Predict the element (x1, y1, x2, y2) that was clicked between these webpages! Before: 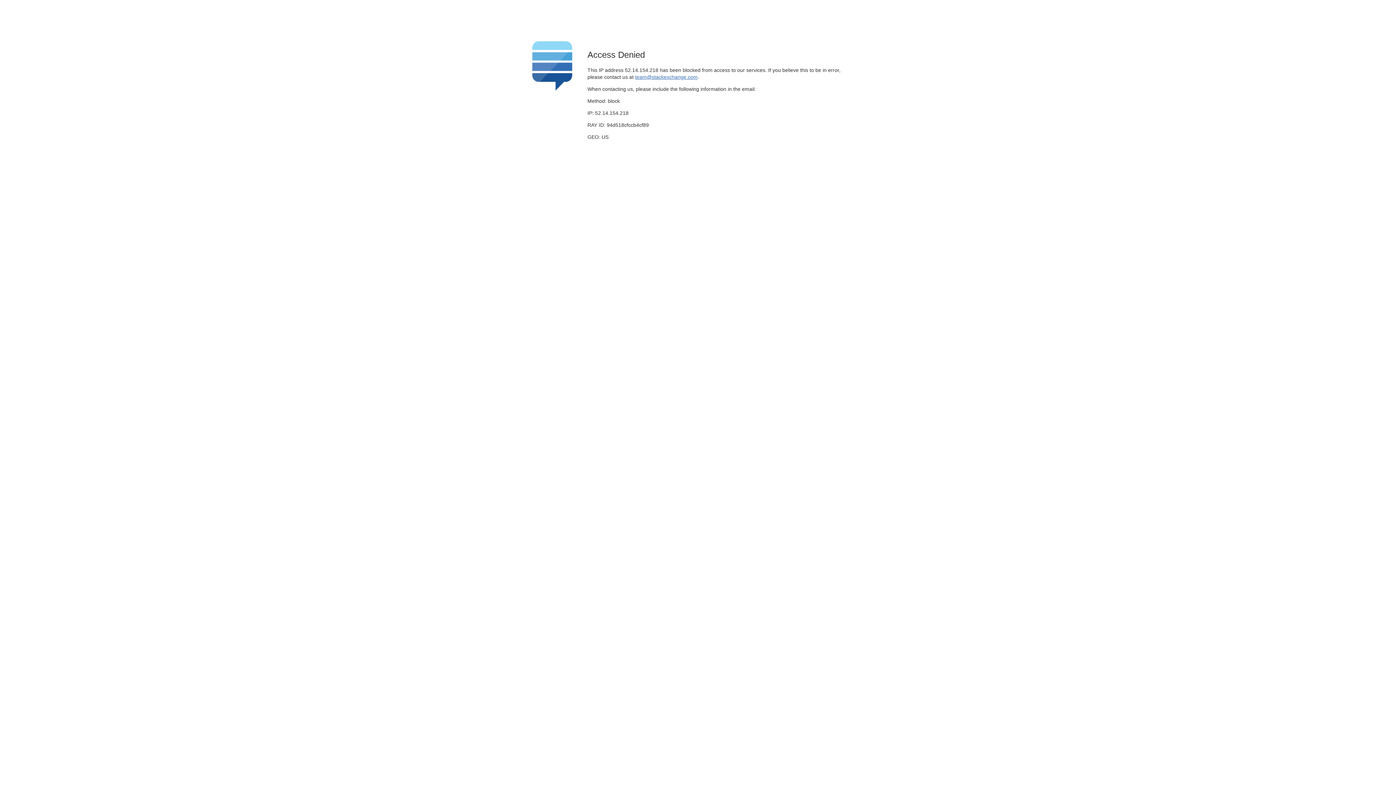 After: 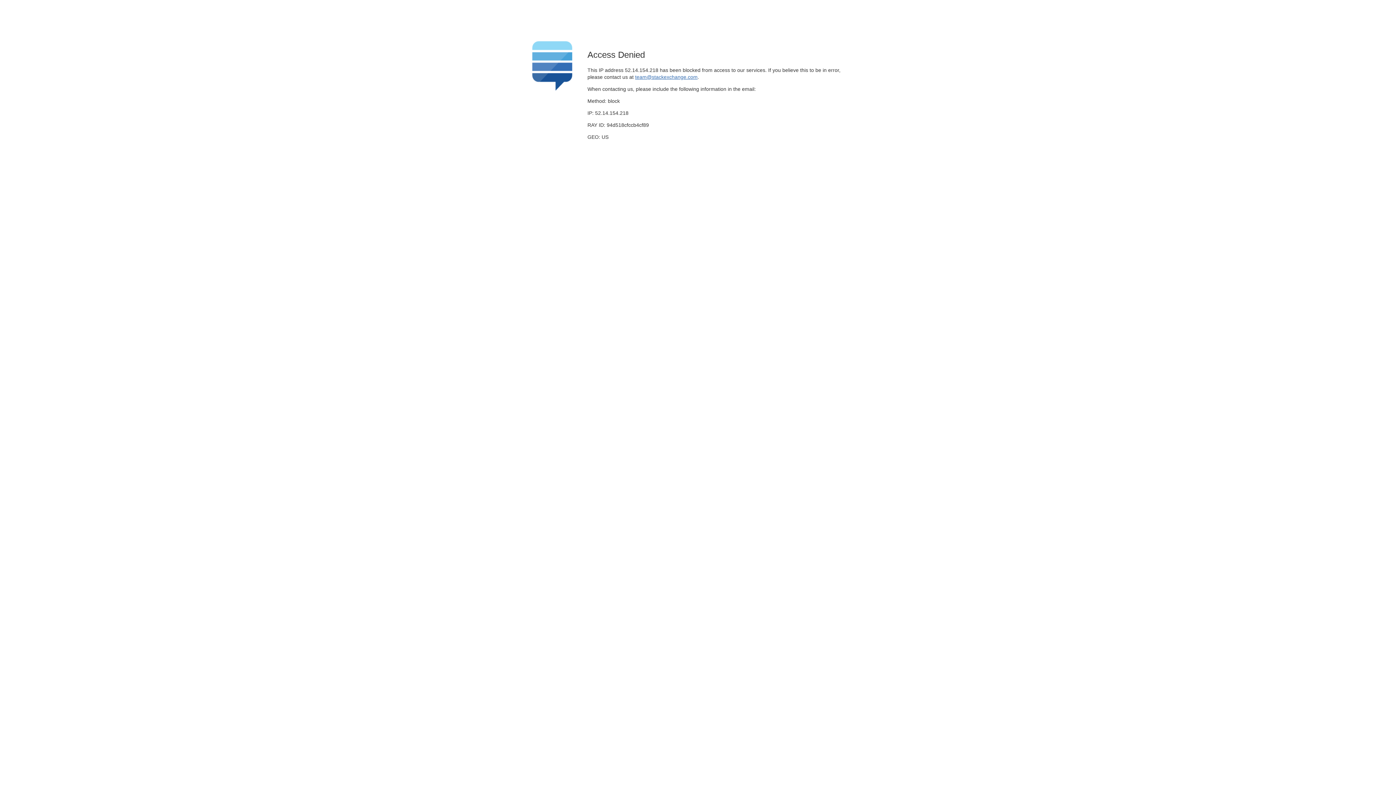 Action: bbox: (635, 74, 697, 79) label: team@stackexchange.com